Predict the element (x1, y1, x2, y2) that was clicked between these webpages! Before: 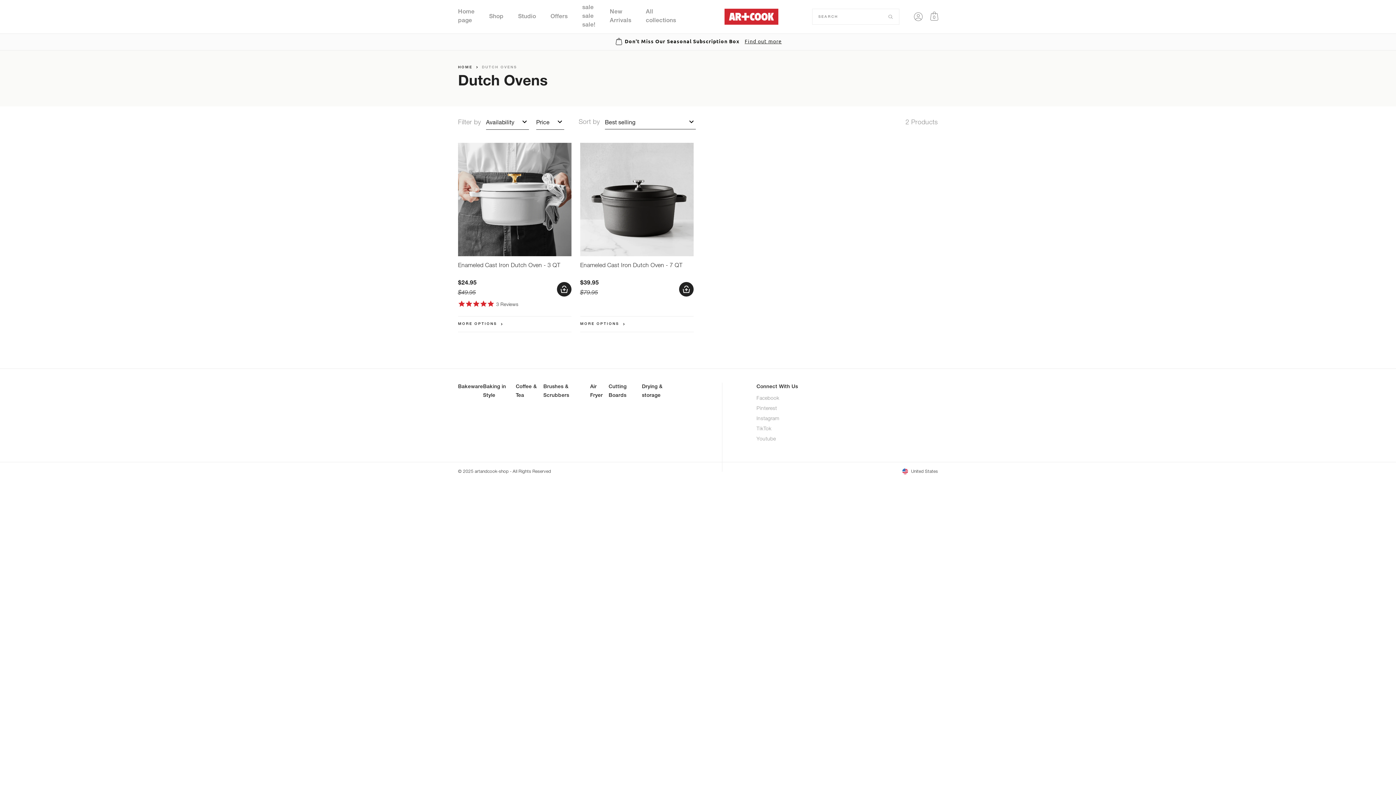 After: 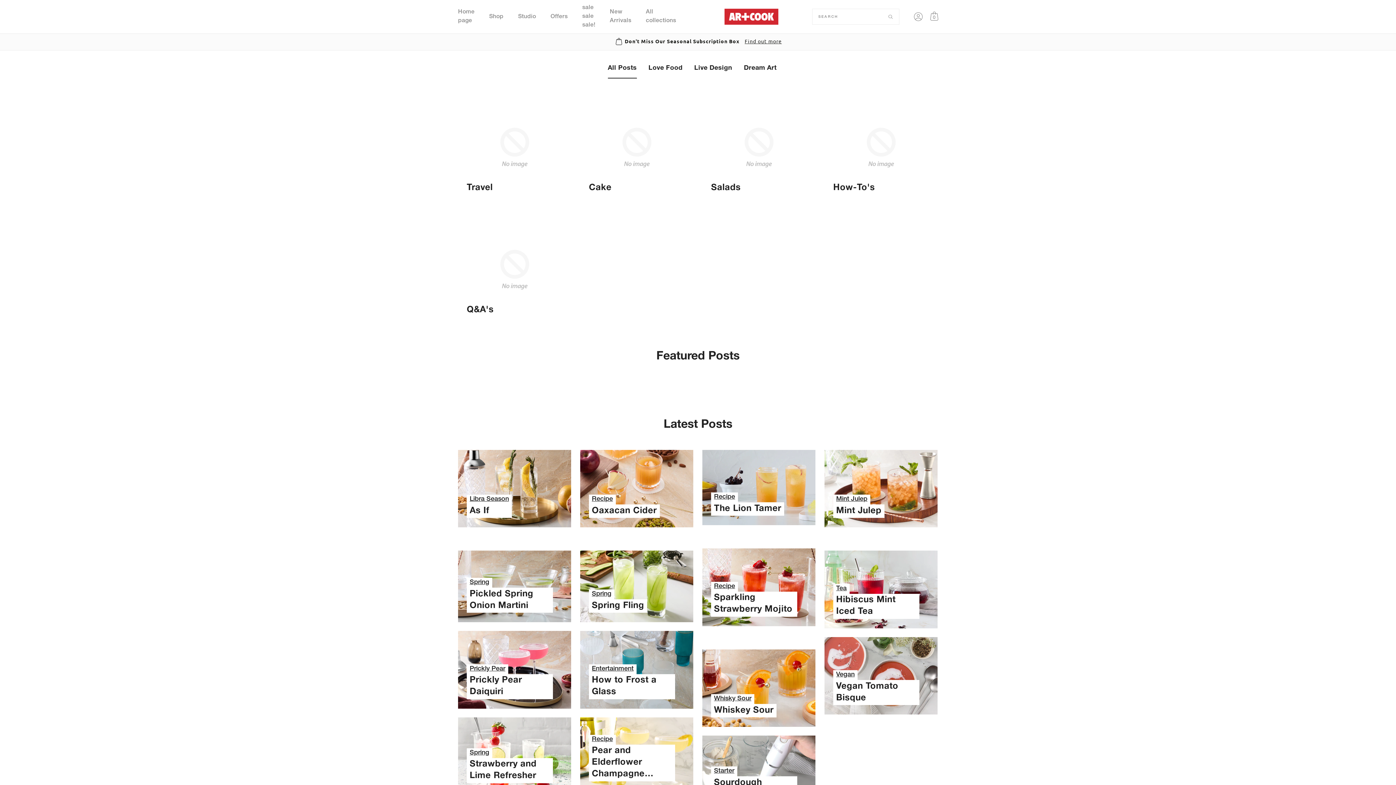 Action: bbox: (518, 14, 536, 20) label: Studio